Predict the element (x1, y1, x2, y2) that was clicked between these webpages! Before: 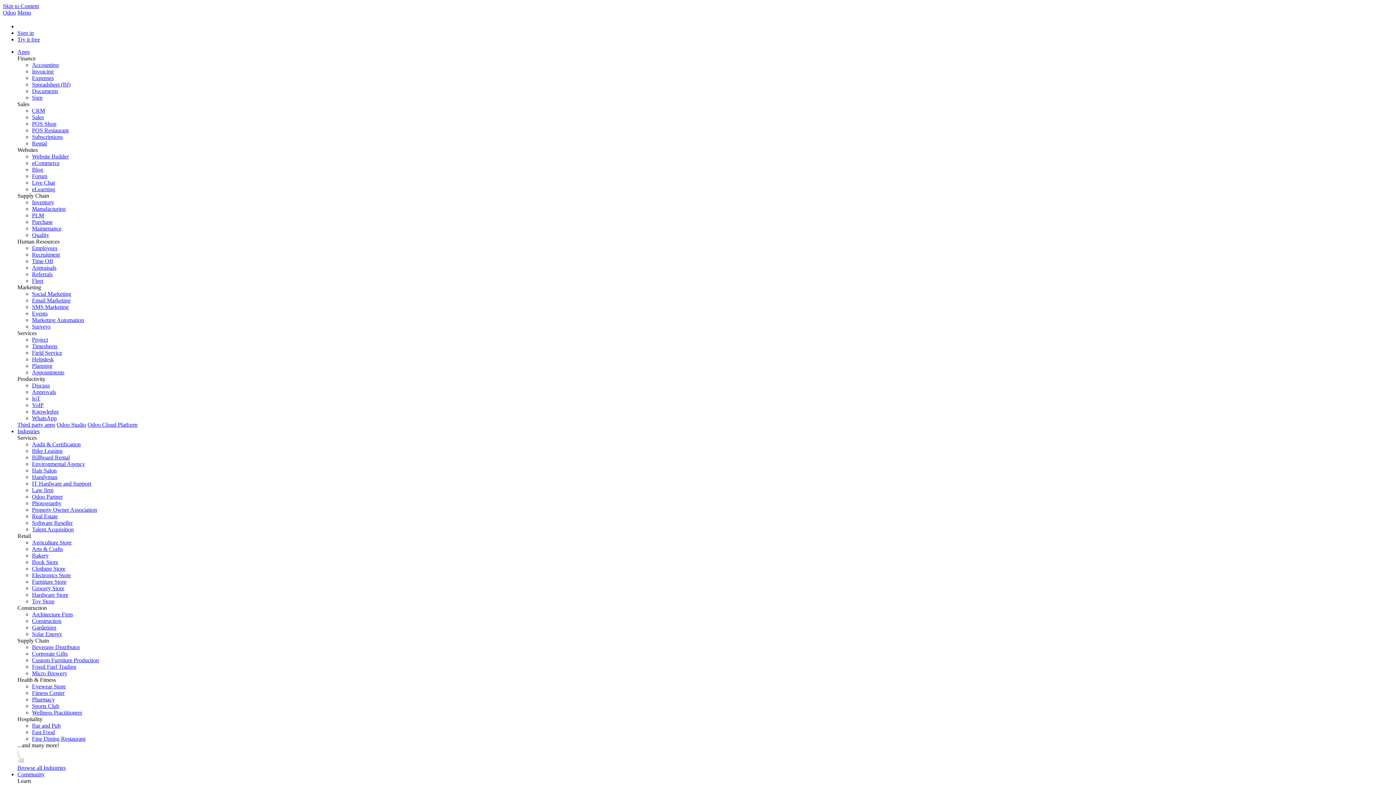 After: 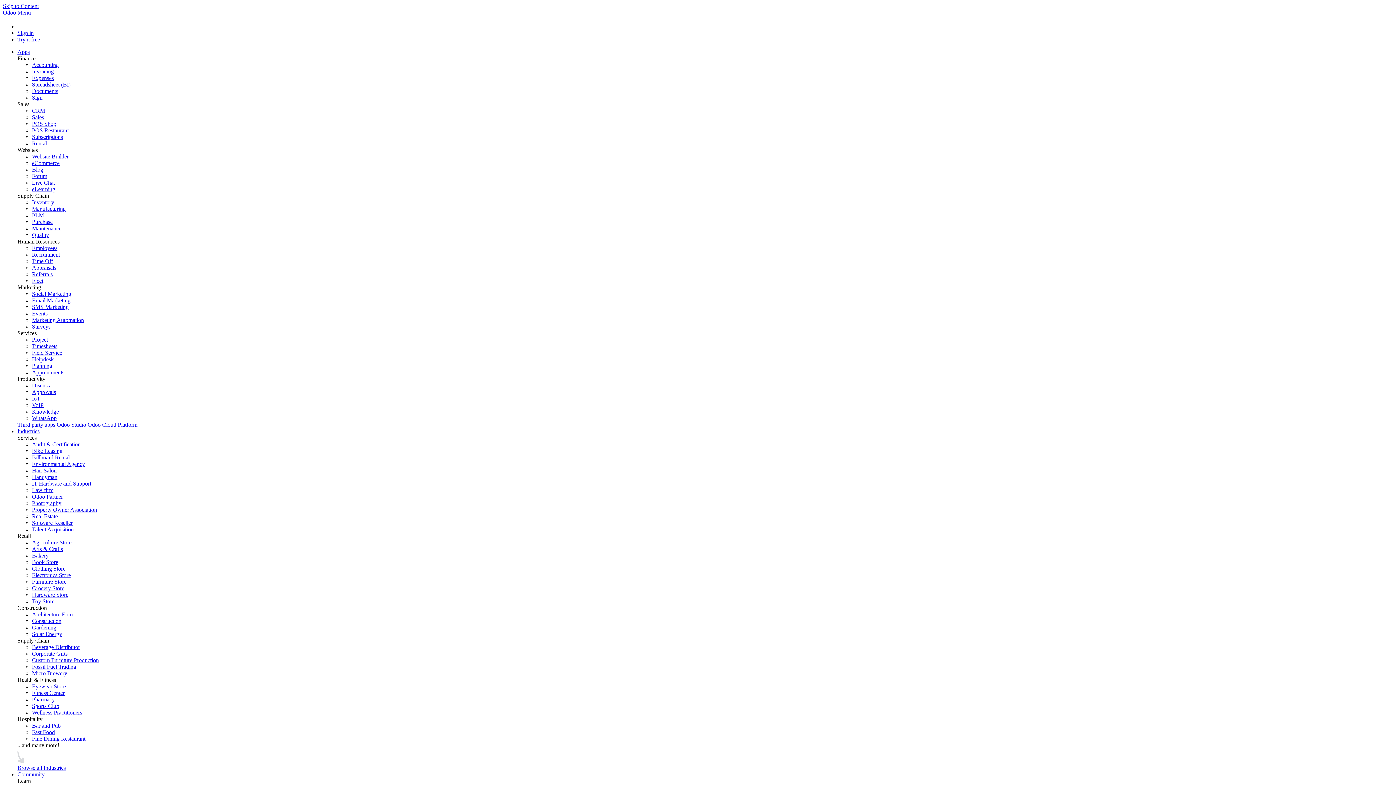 Action: label: Fast Food bbox: (32, 729, 54, 735)